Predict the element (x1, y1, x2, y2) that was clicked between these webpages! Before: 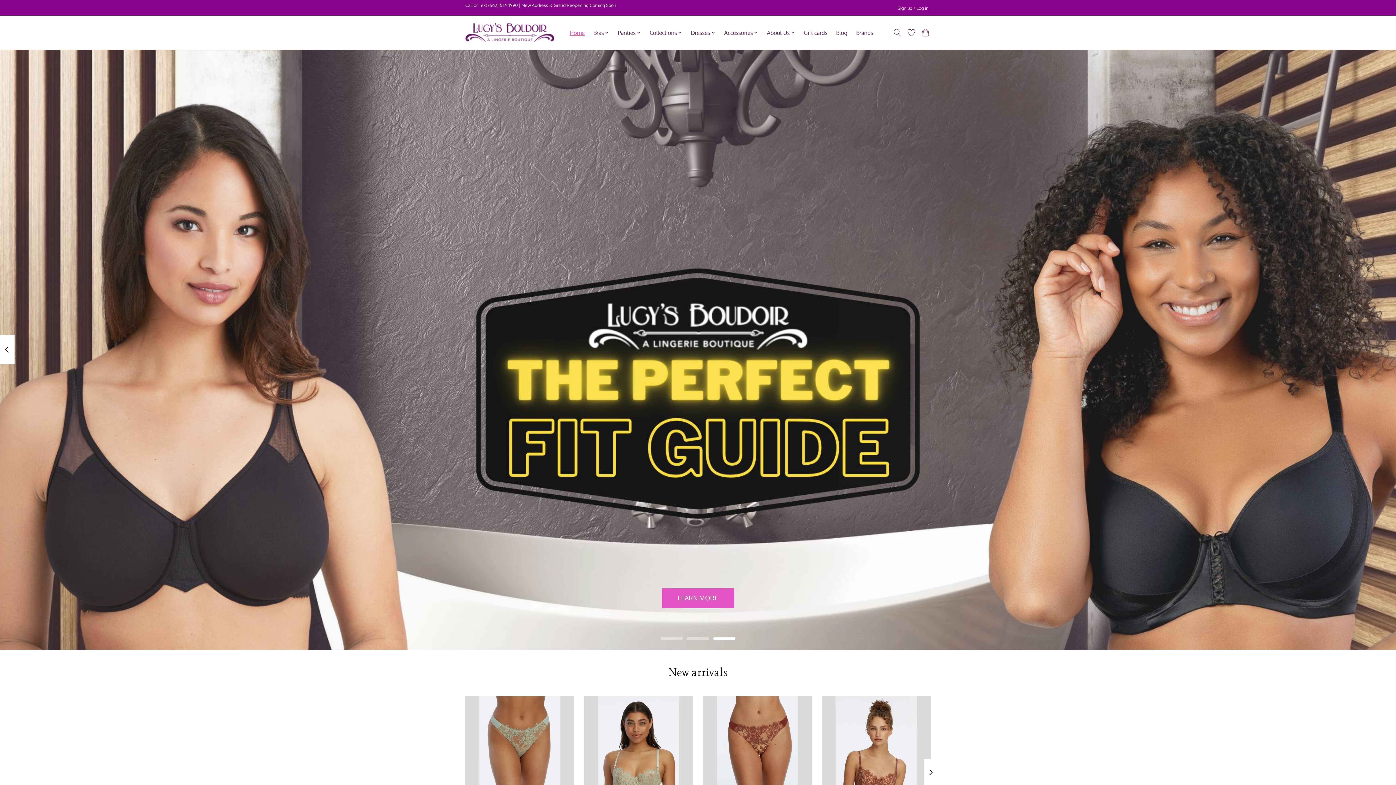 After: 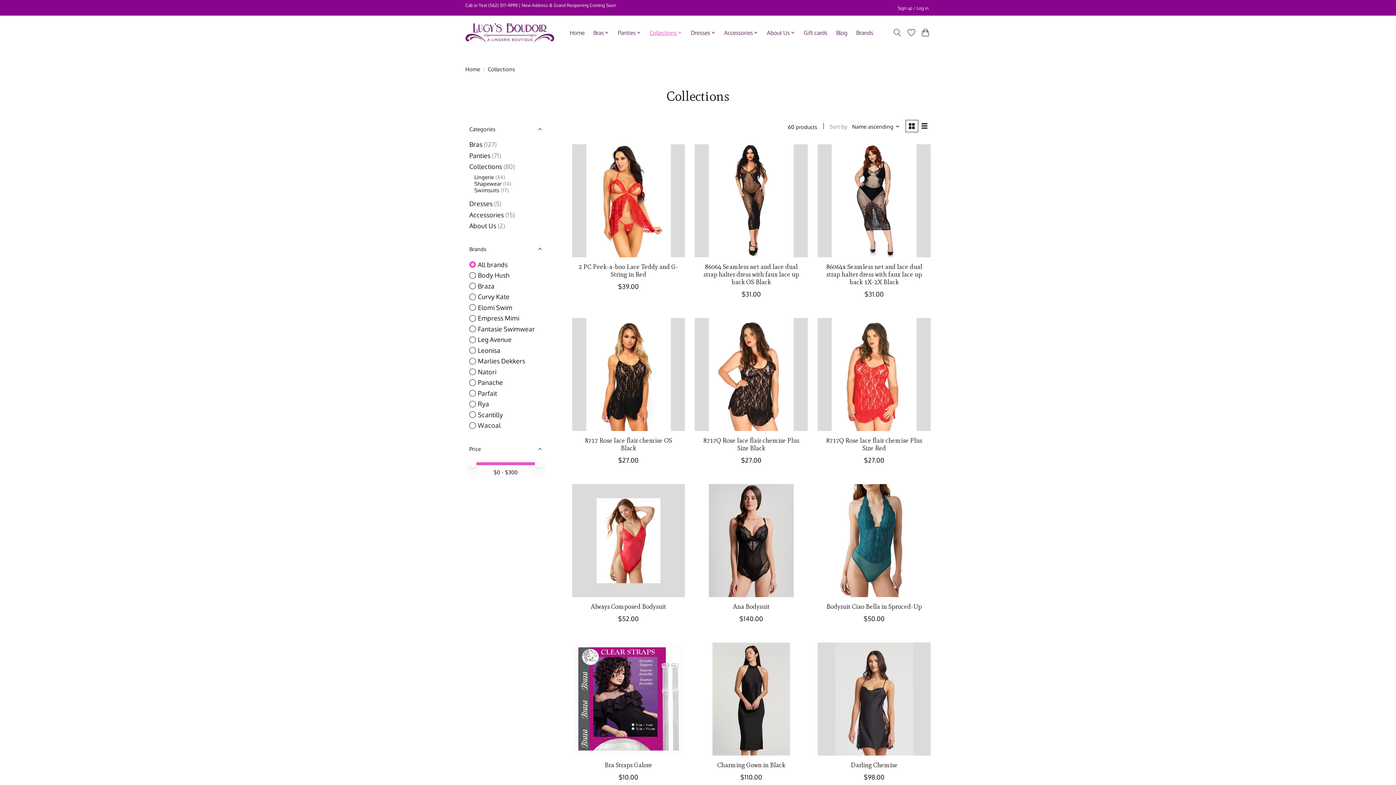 Action: bbox: (647, 27, 684, 38) label: Collections